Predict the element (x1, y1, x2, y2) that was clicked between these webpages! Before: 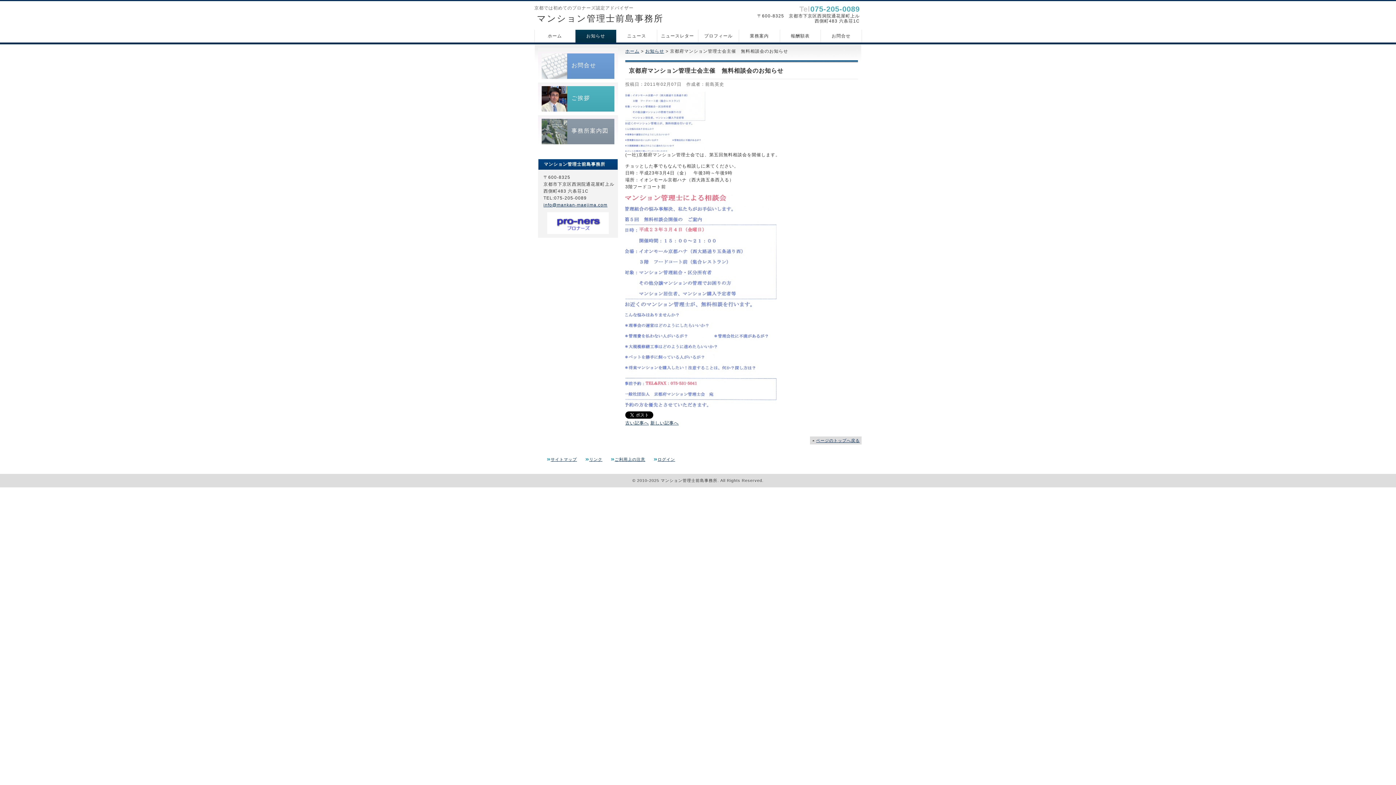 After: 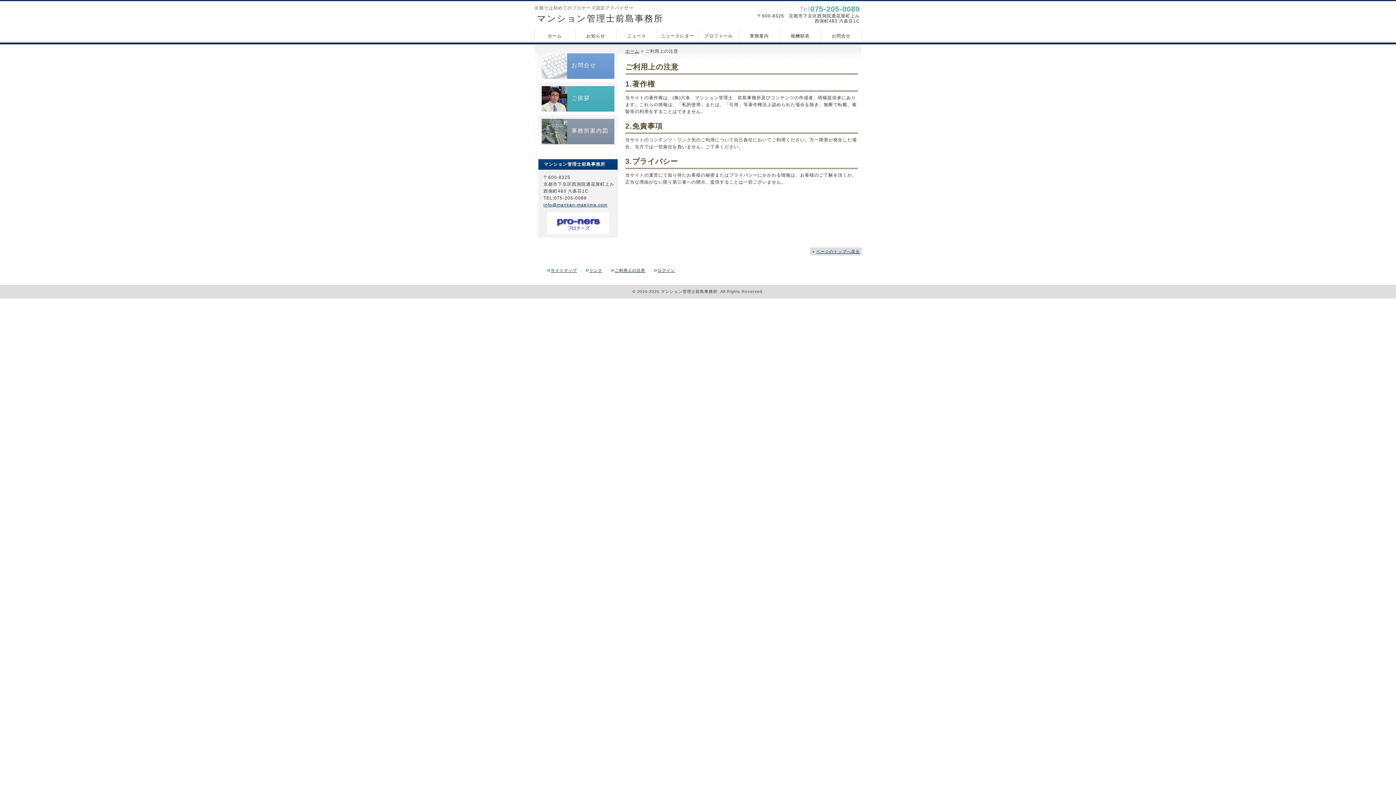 Action: bbox: (611, 457, 645, 461) label: ご利用上の注意